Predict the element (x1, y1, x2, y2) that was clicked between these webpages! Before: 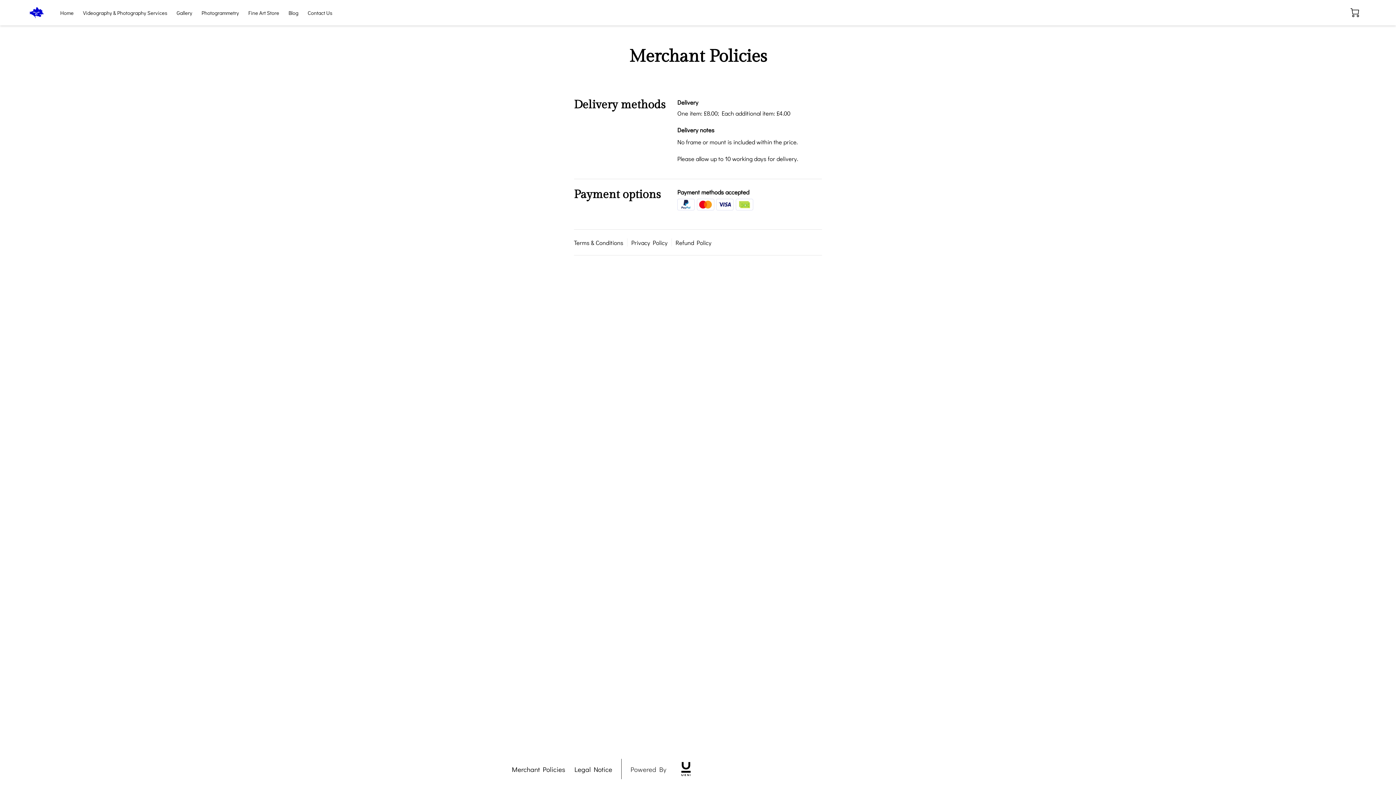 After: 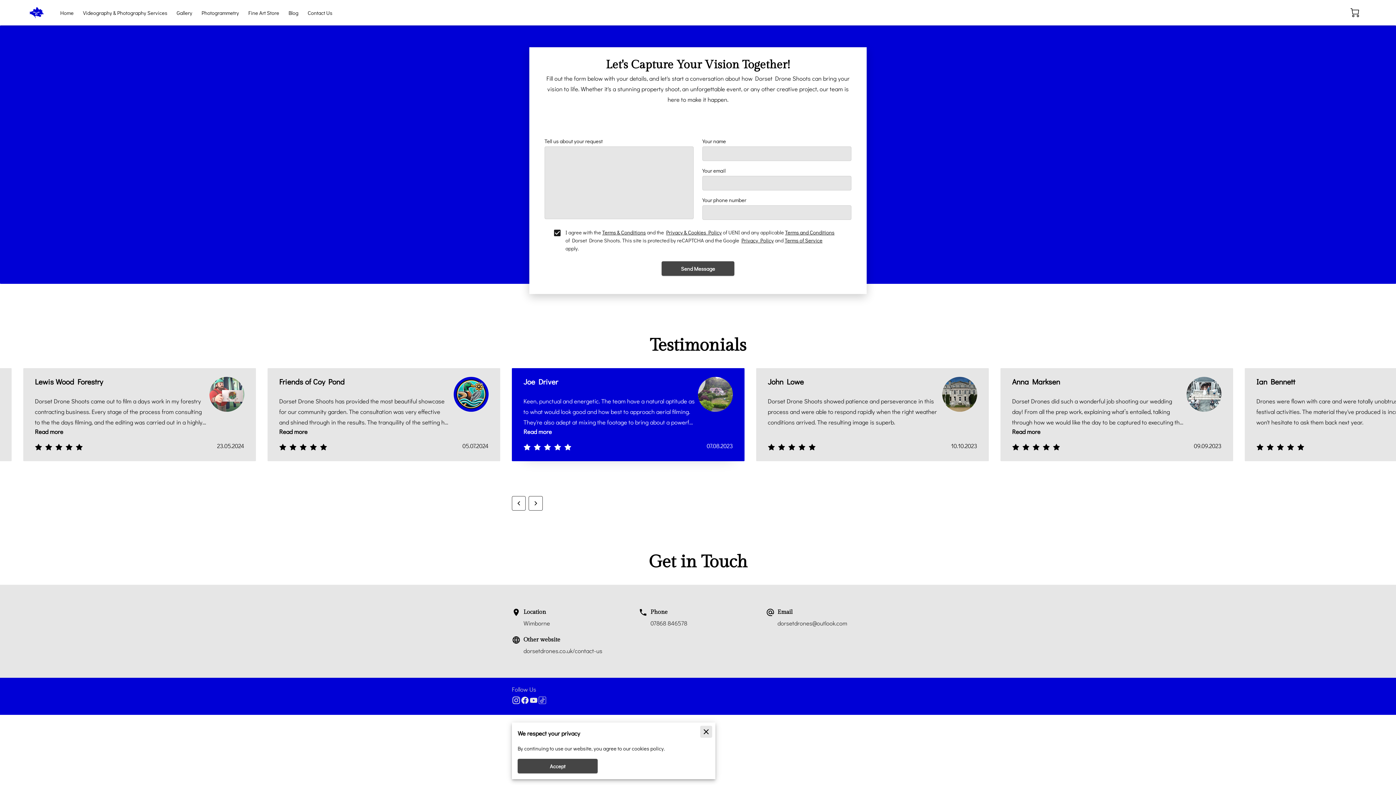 Action: bbox: (307, 9, 332, 16) label: Contact Us